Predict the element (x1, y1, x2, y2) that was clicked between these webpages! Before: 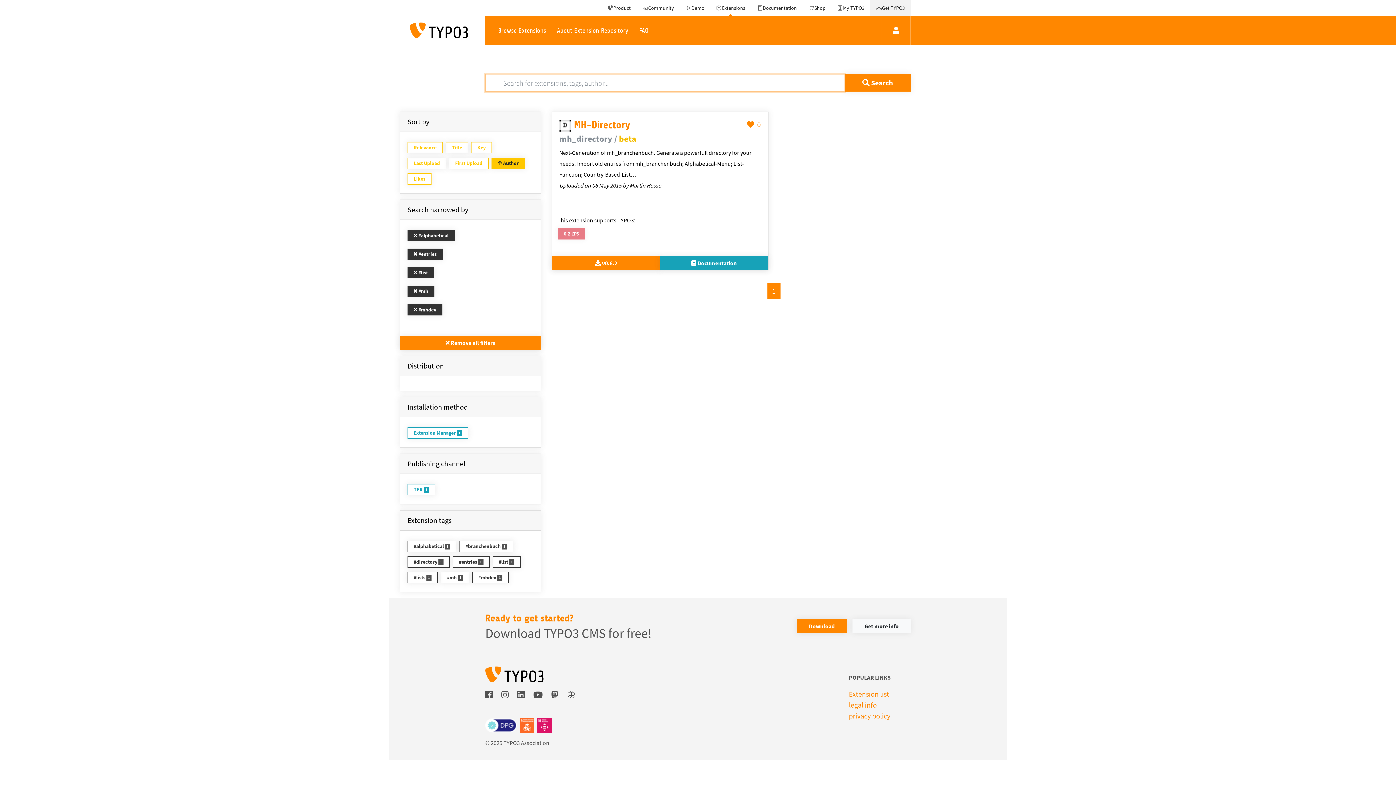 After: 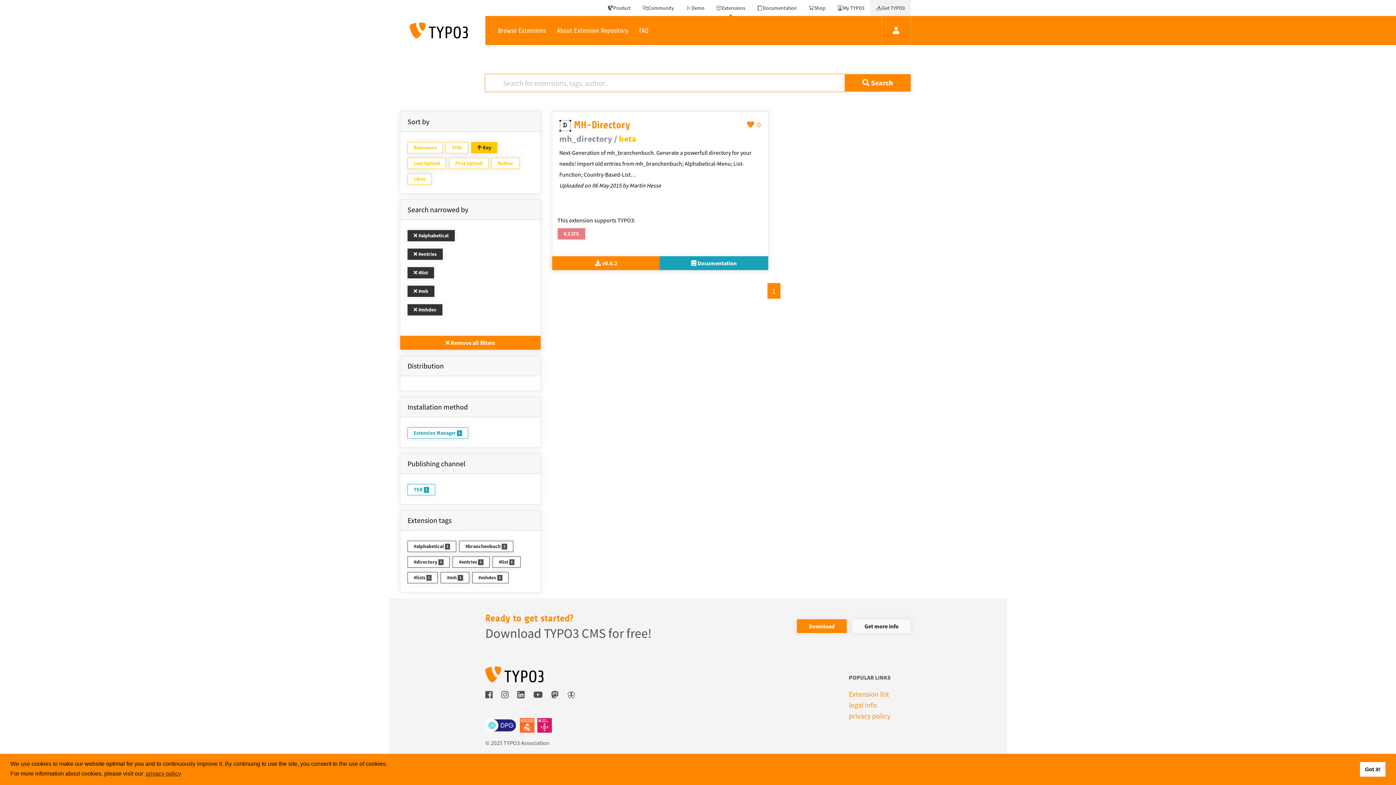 Action: label: Key bbox: (471, 142, 492, 153)